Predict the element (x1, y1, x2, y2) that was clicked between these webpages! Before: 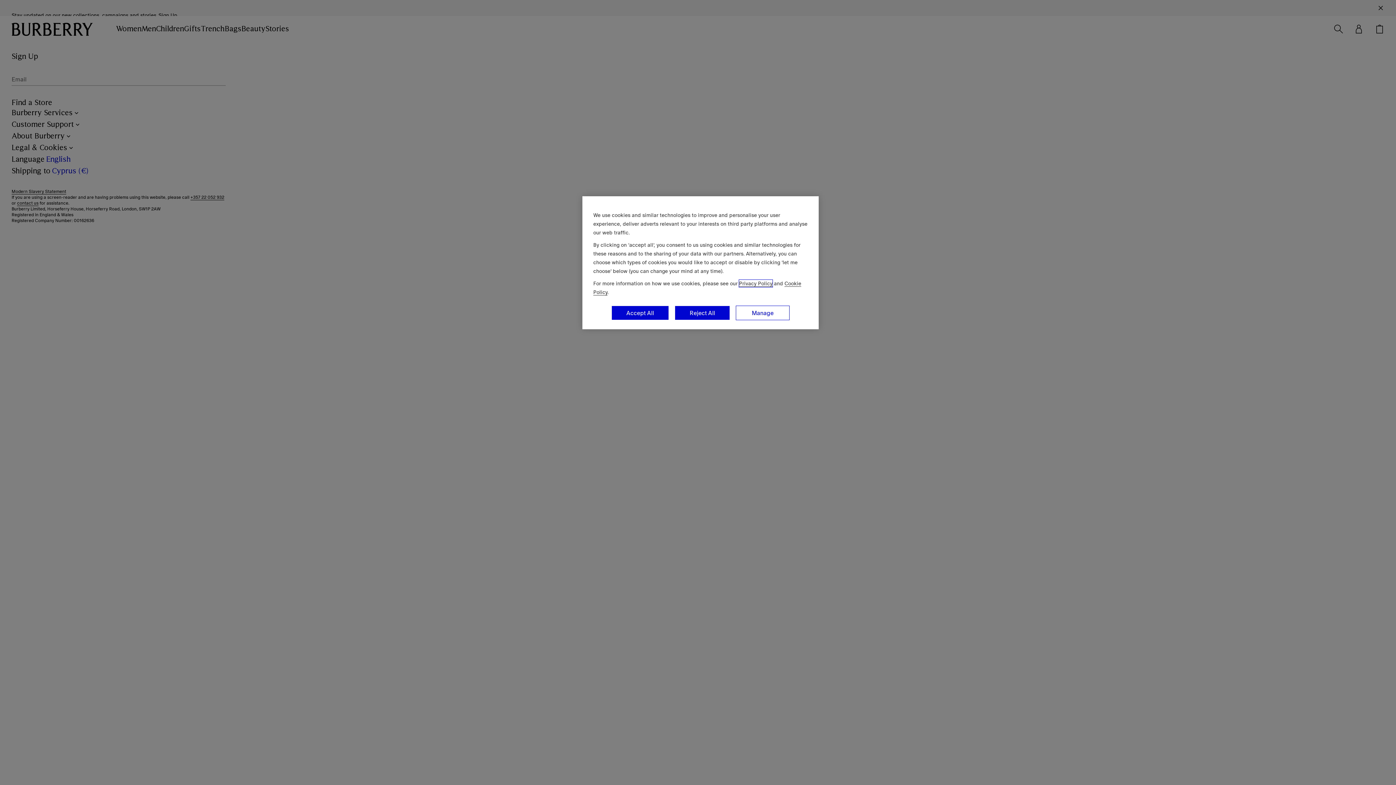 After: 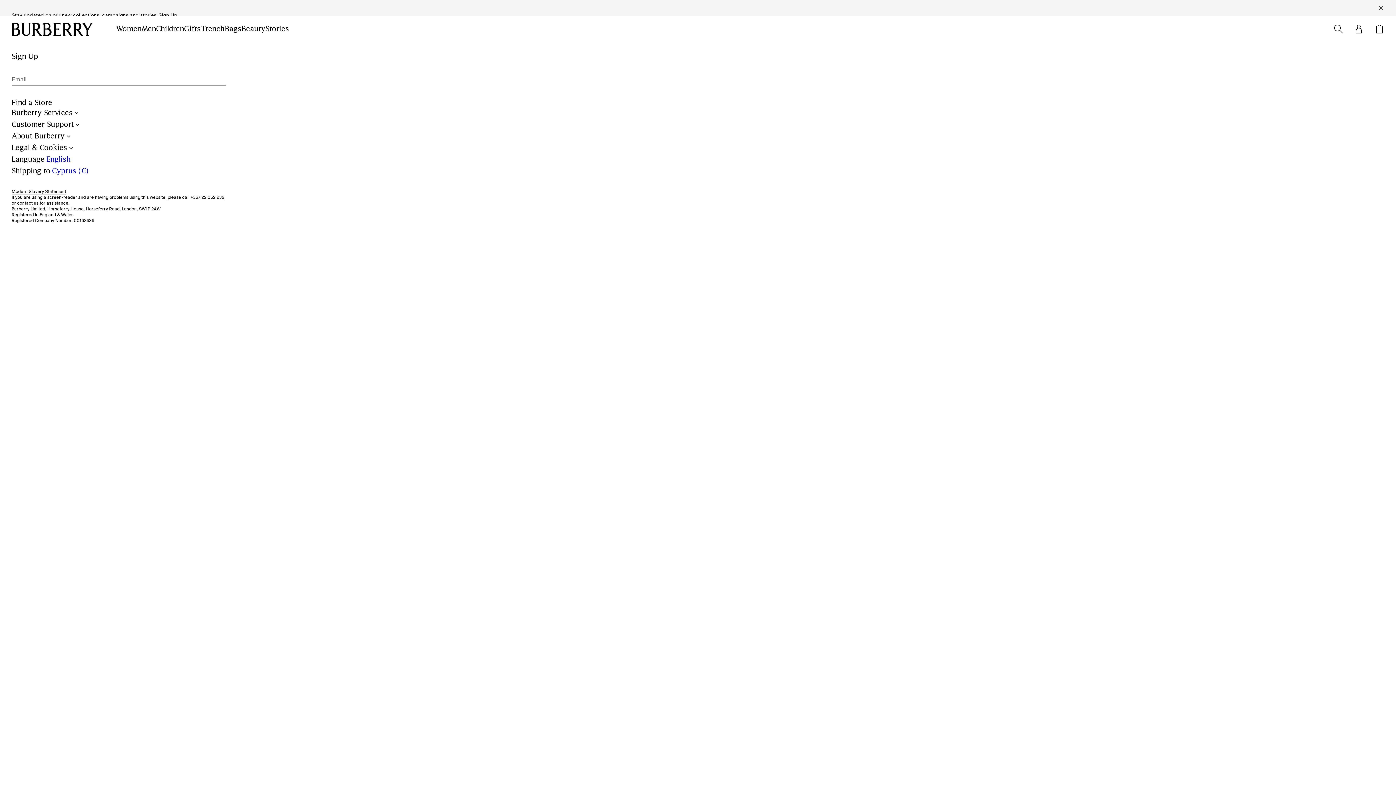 Action: bbox: (674, 305, 730, 320) label: Reject All